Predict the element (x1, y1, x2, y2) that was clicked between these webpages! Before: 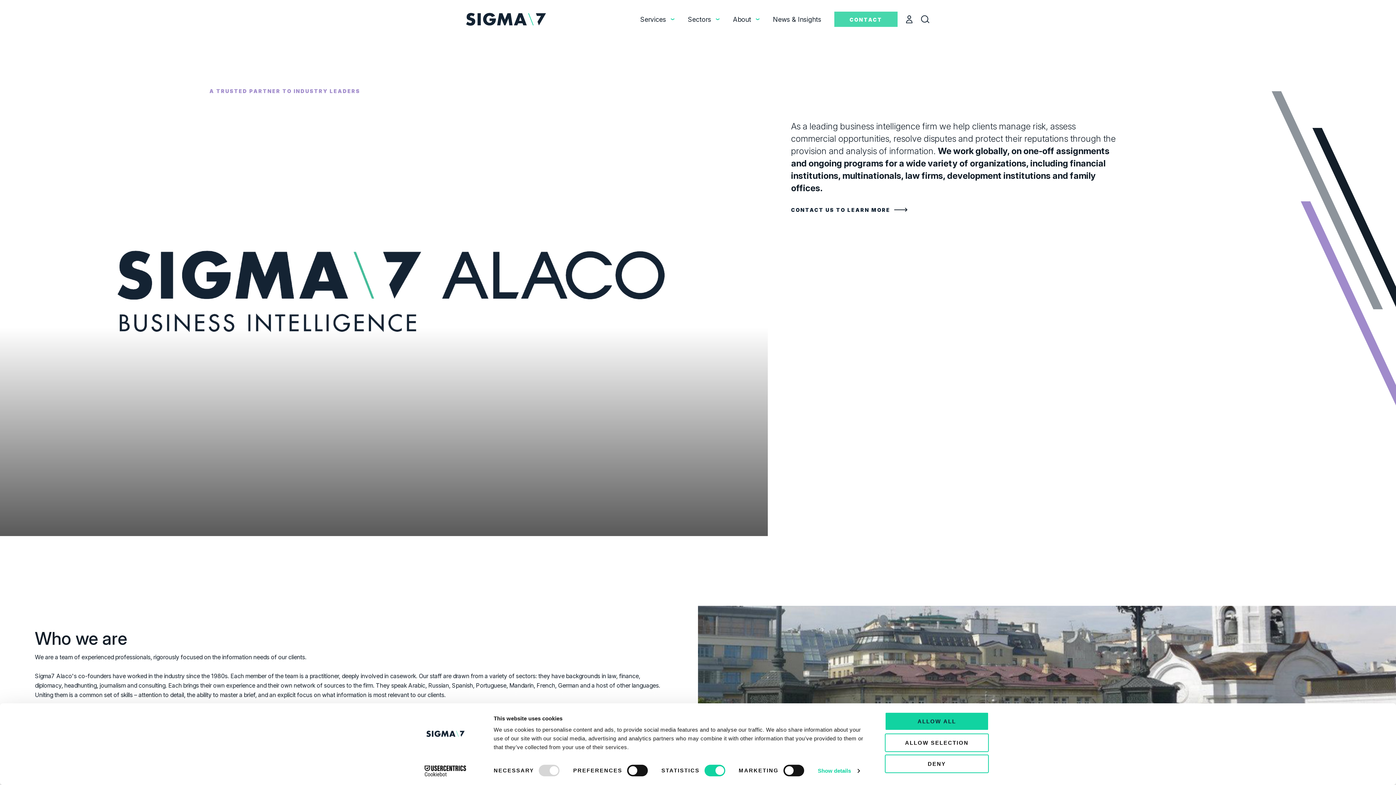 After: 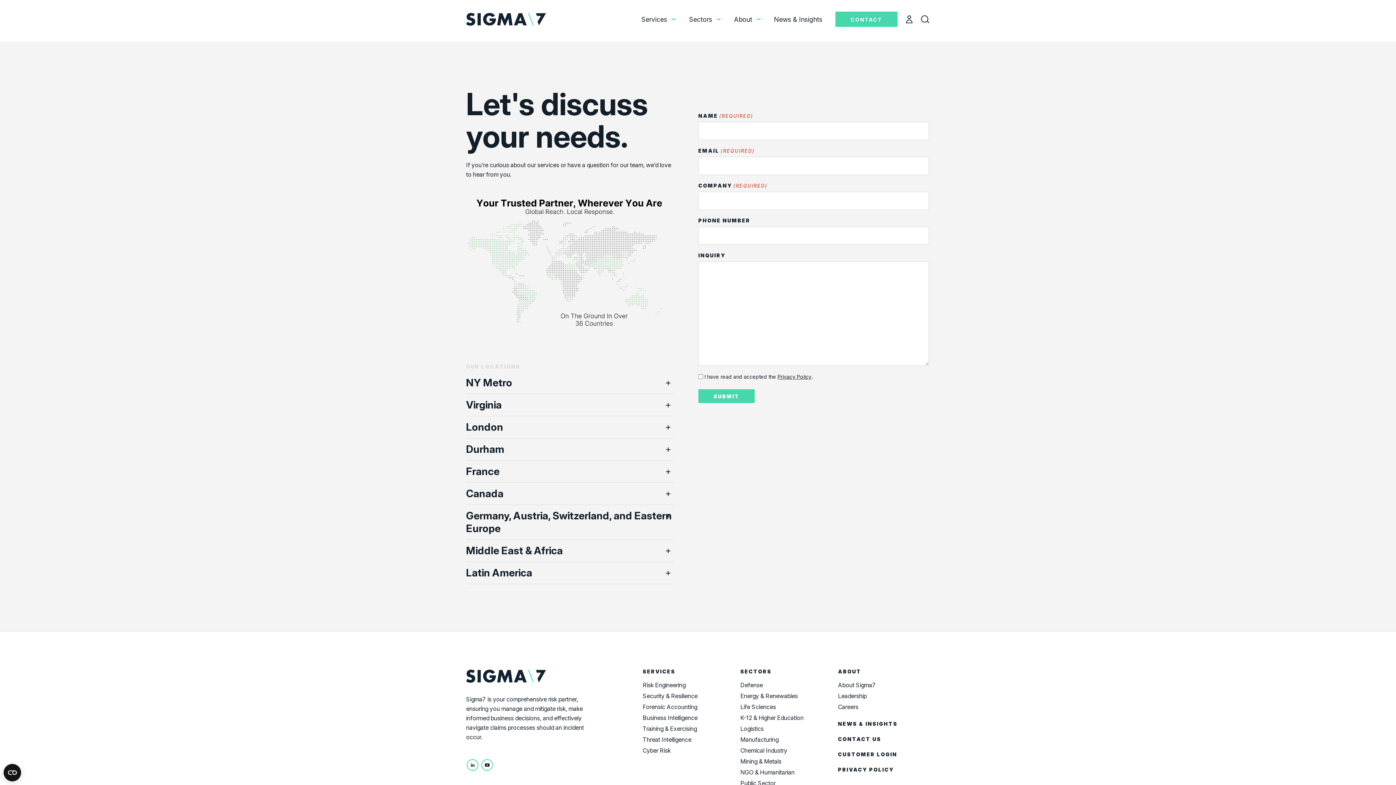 Action: label: CONTACT bbox: (834, 12, 897, 26)